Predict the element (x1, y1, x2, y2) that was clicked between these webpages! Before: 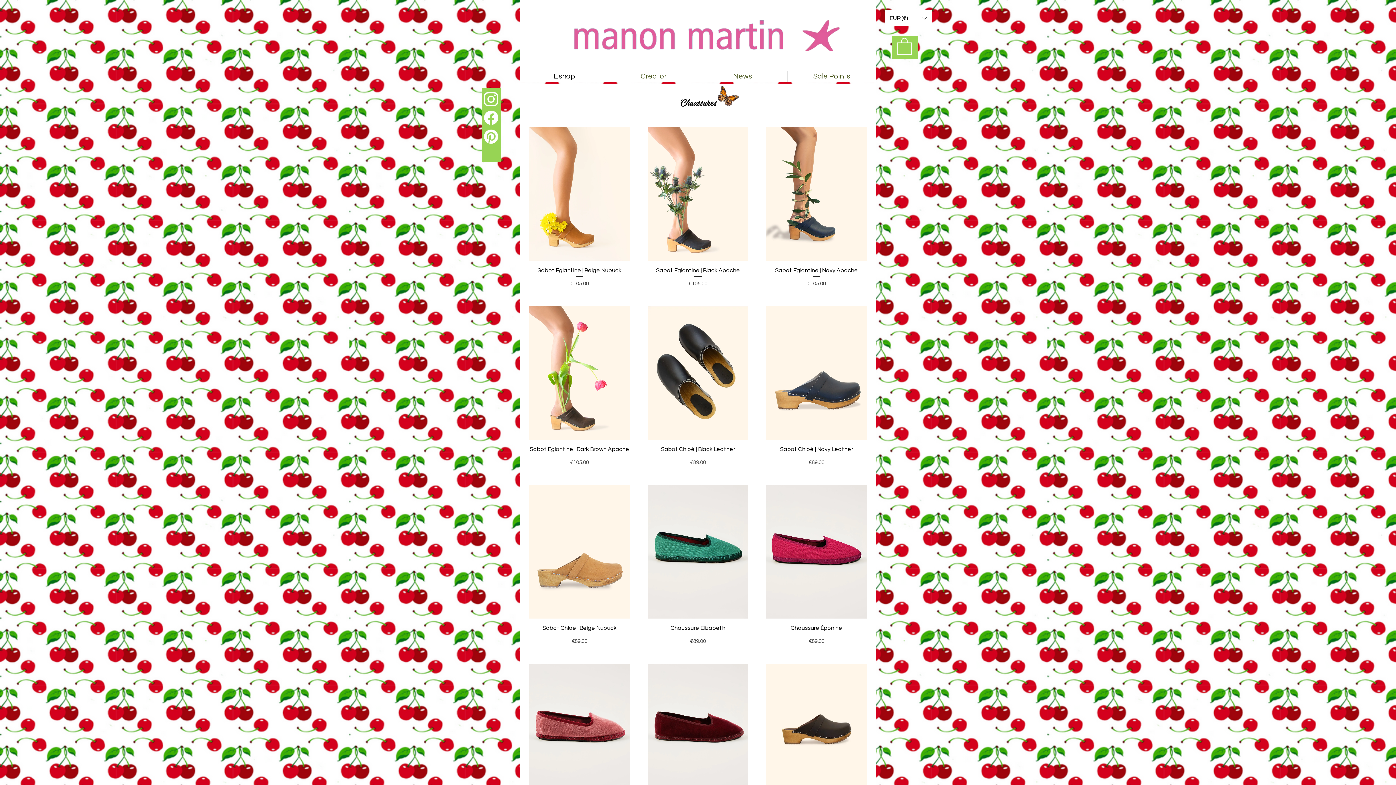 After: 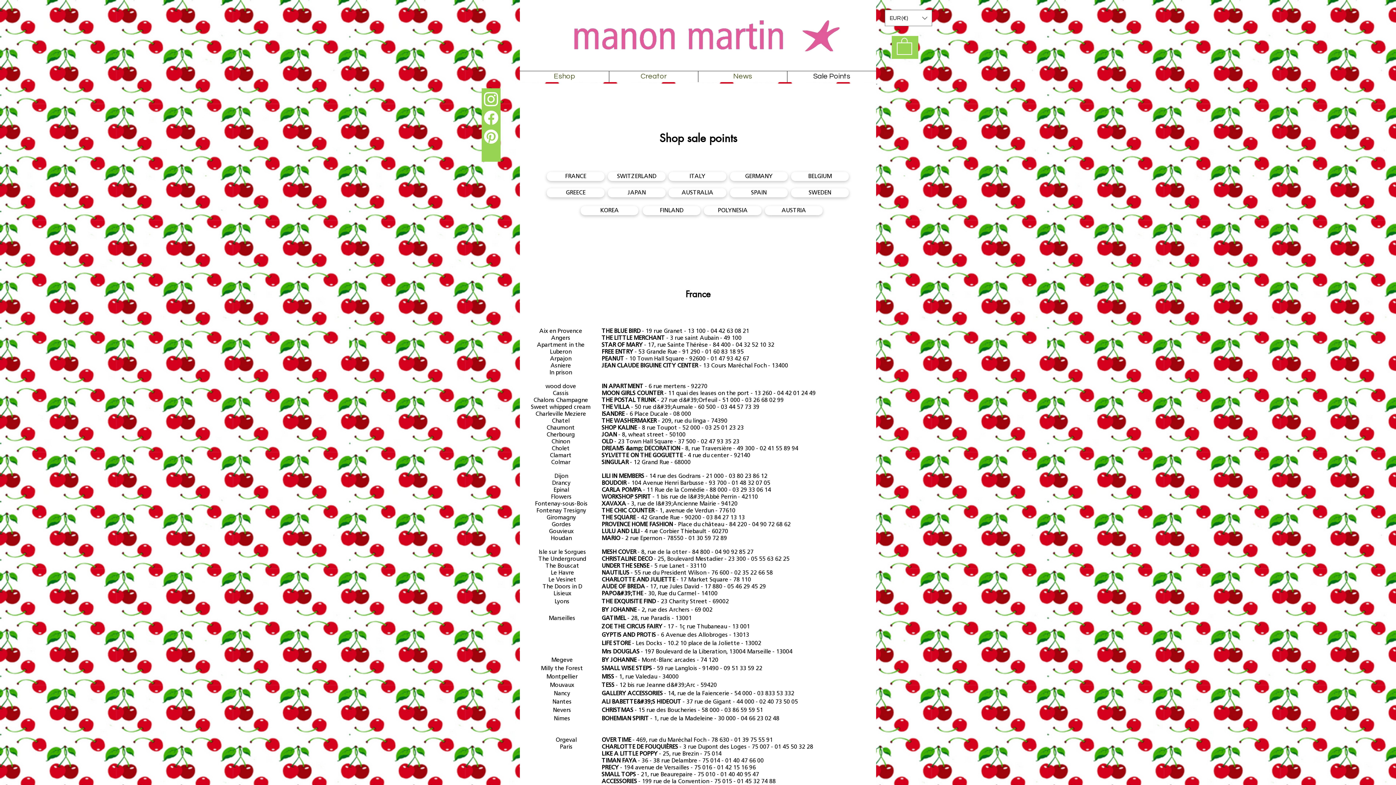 Action: bbox: (787, 70, 876, 82) label: Sale Points